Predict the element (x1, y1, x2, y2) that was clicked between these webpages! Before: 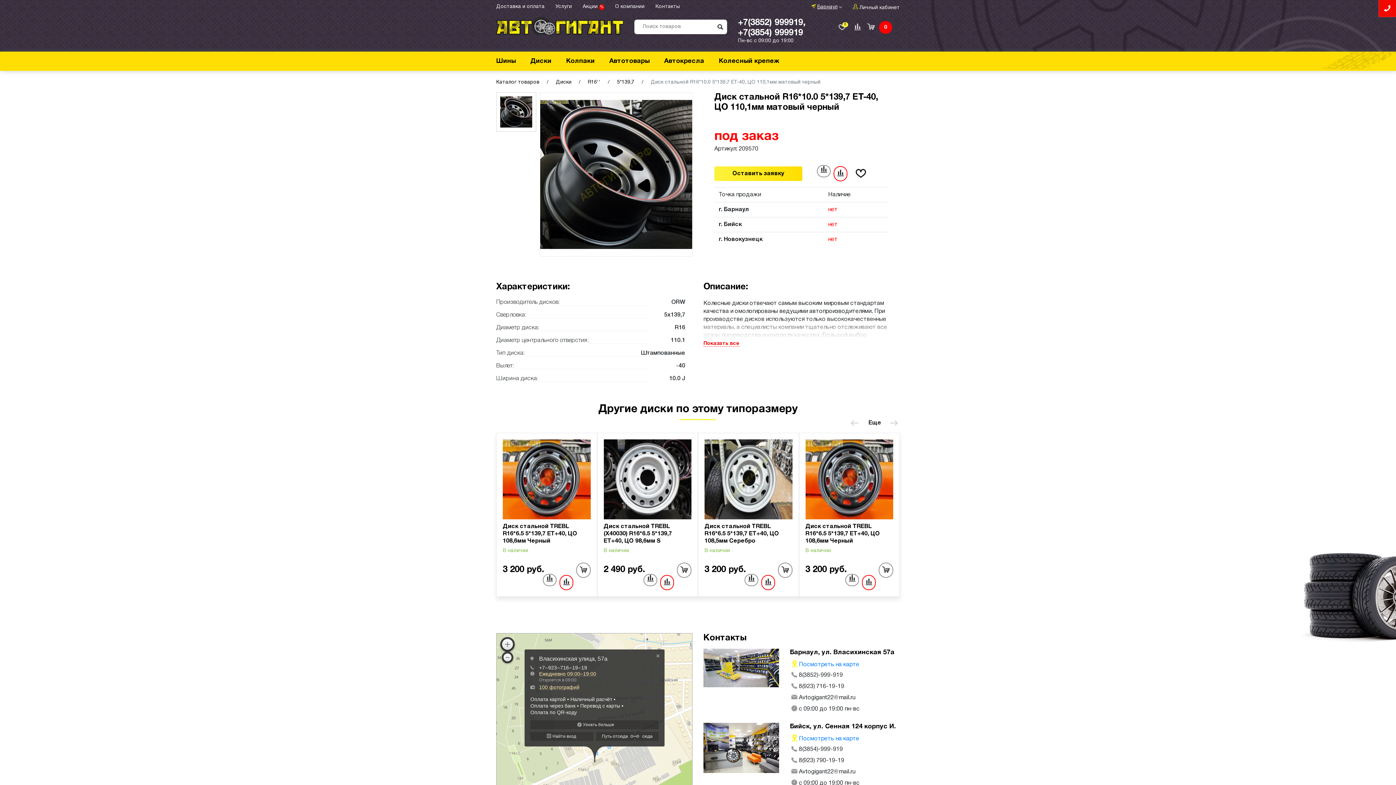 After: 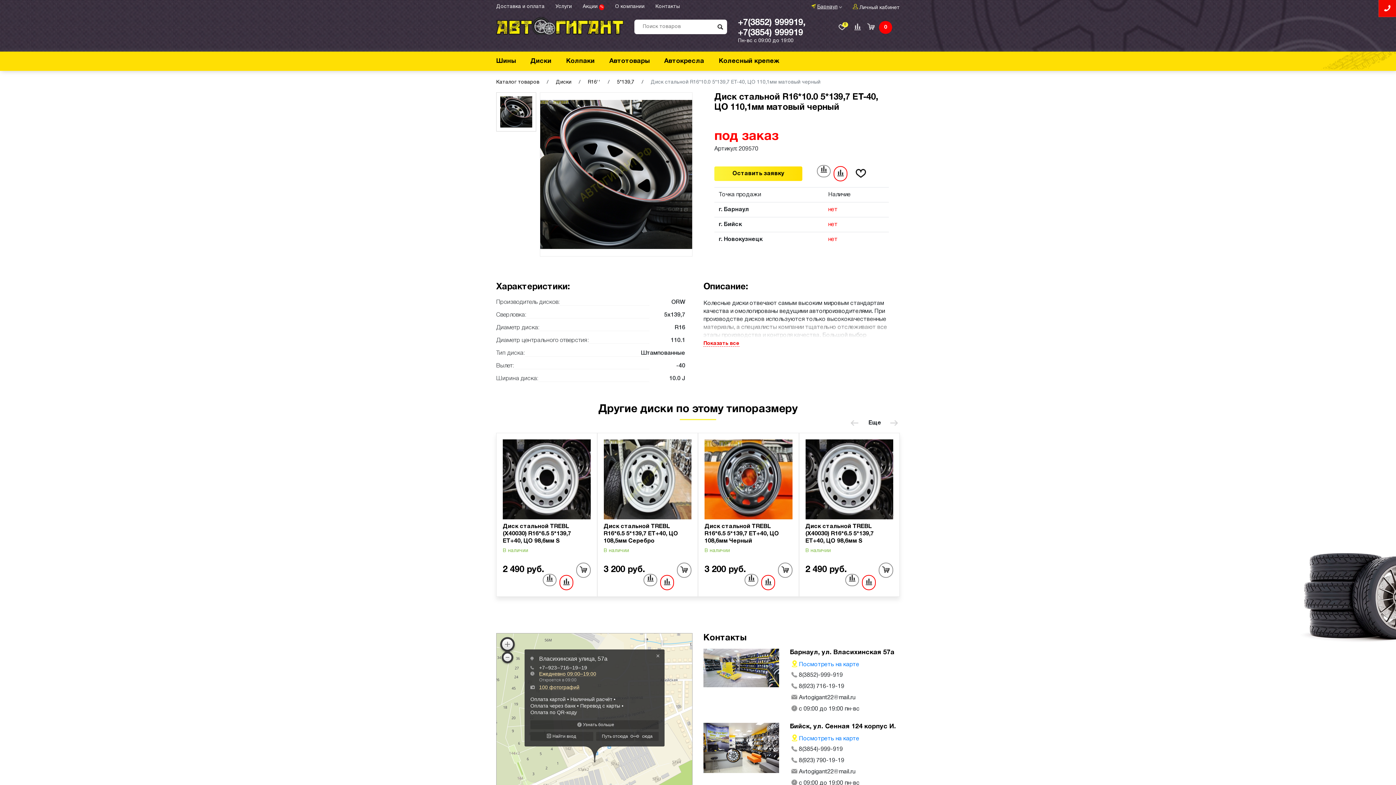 Action: bbox: (703, 683, 779, 688)